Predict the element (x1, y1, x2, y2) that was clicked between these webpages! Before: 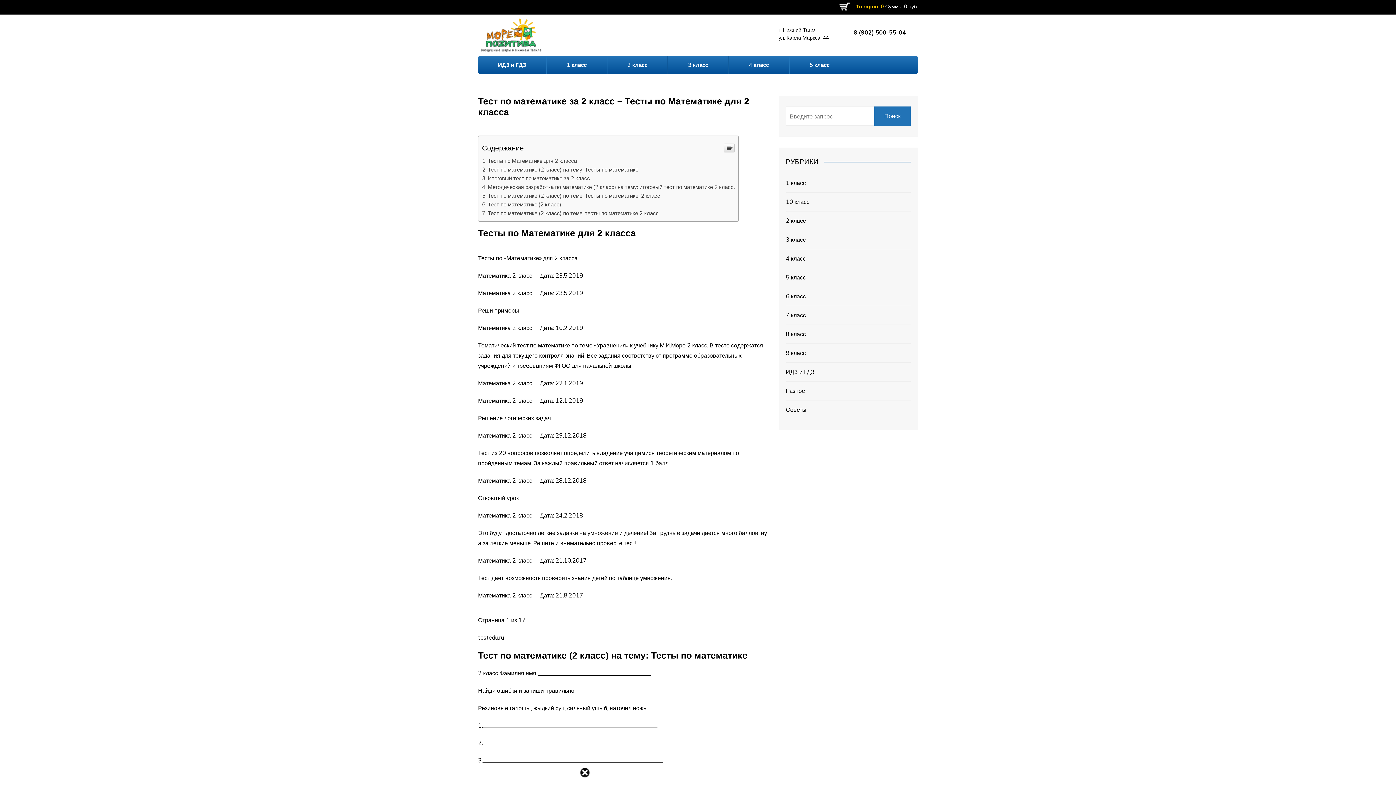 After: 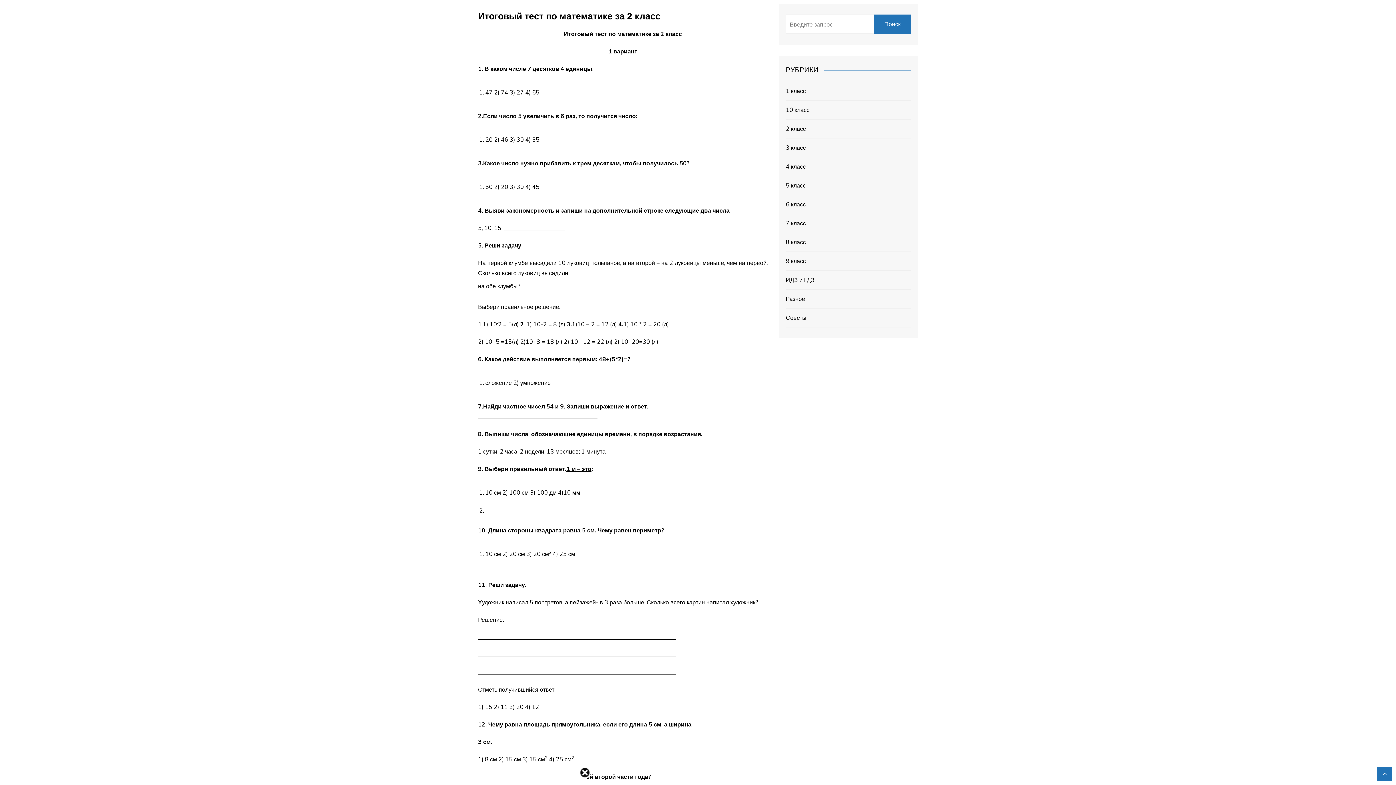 Action: label: Итоговый тест по математике за 2 класс bbox: (482, 174, 590, 181)